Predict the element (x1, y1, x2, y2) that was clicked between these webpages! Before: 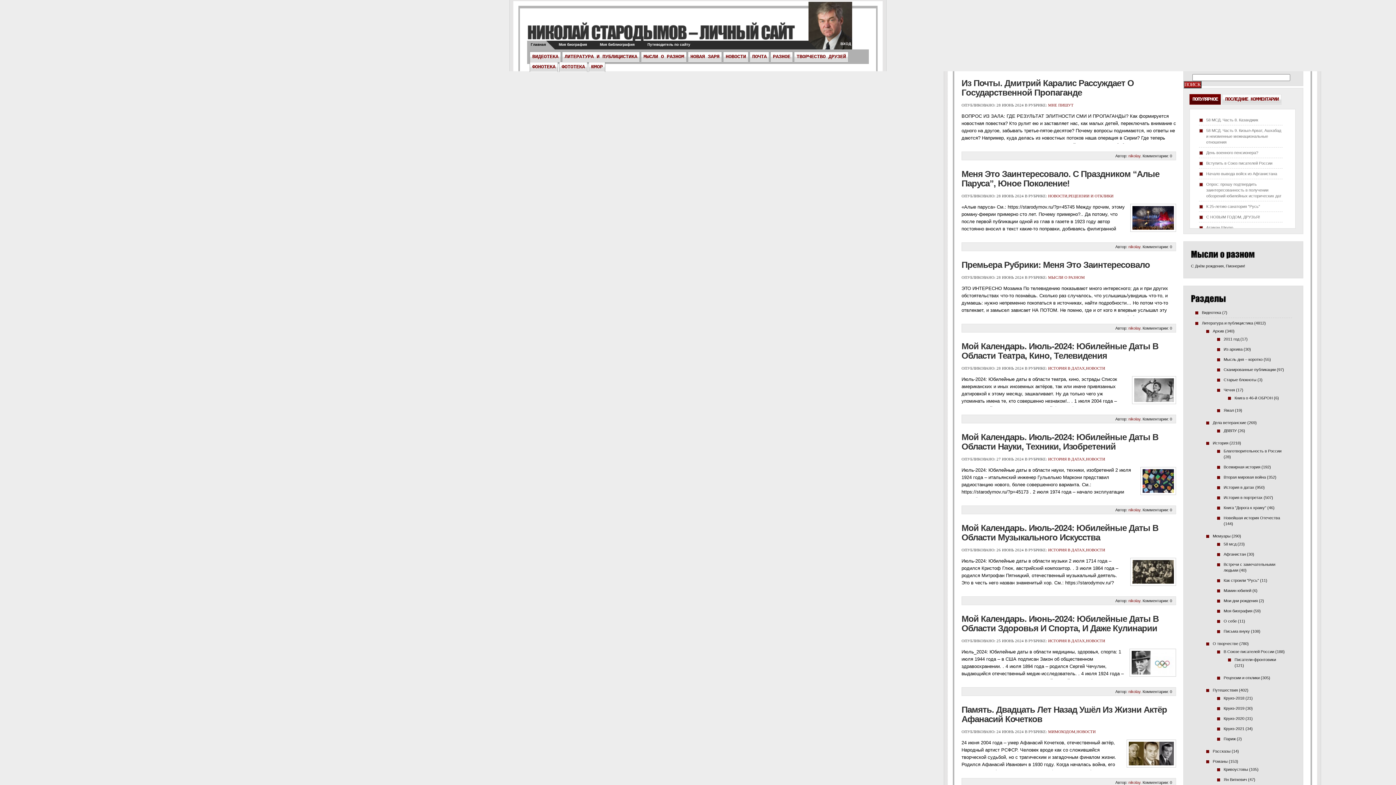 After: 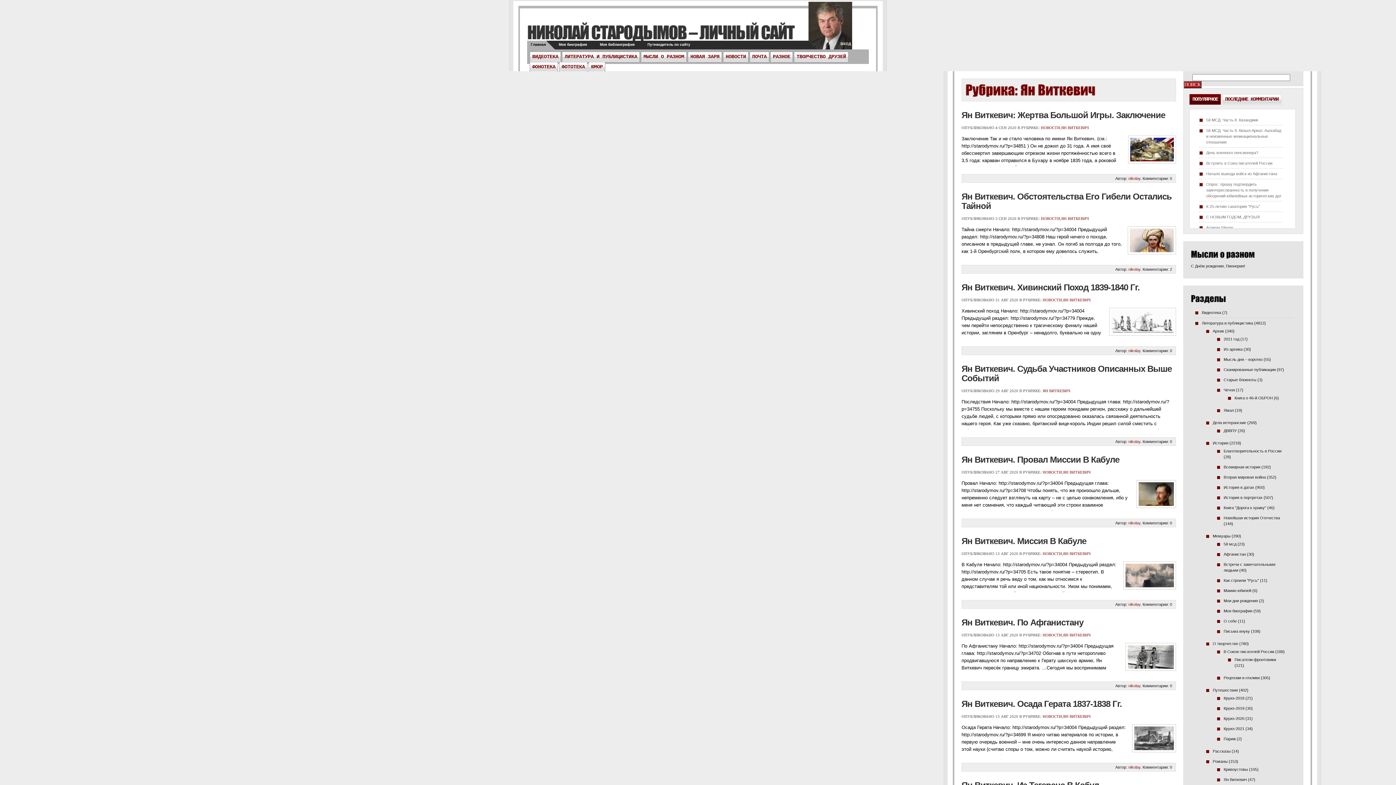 Action: label: Ян Виткевич bbox: (1224, 777, 1247, 782)